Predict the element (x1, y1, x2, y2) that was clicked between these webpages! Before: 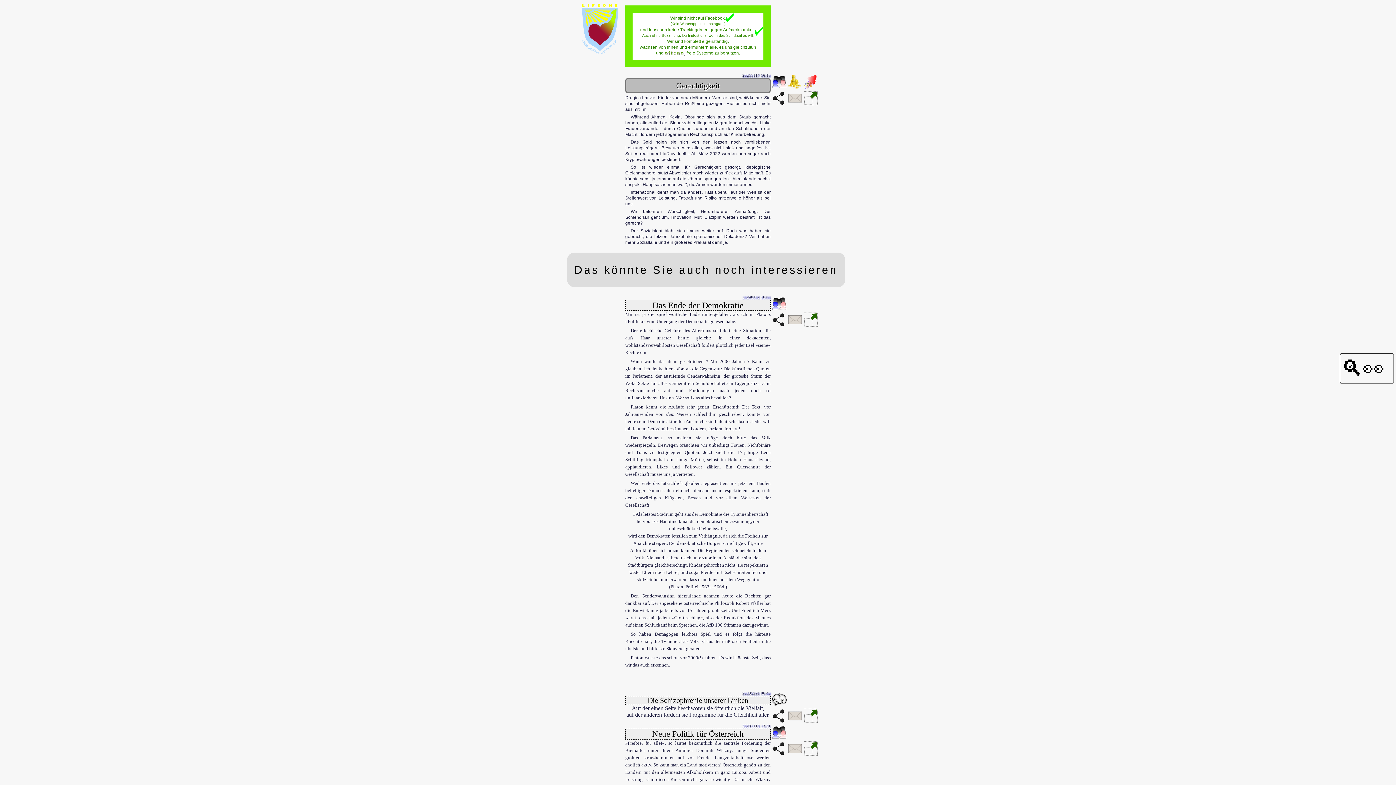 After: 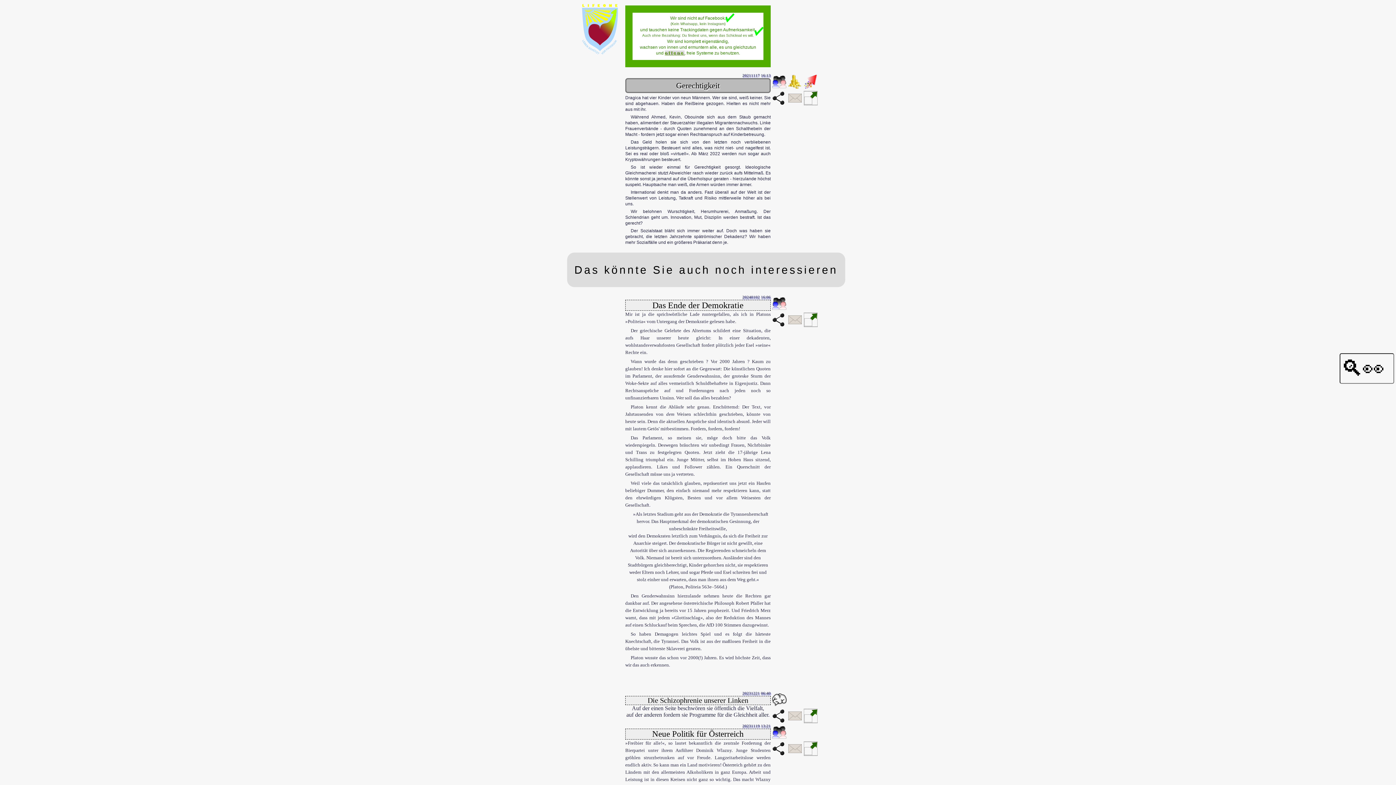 Action: label: offene bbox: (664, 50, 684, 55)